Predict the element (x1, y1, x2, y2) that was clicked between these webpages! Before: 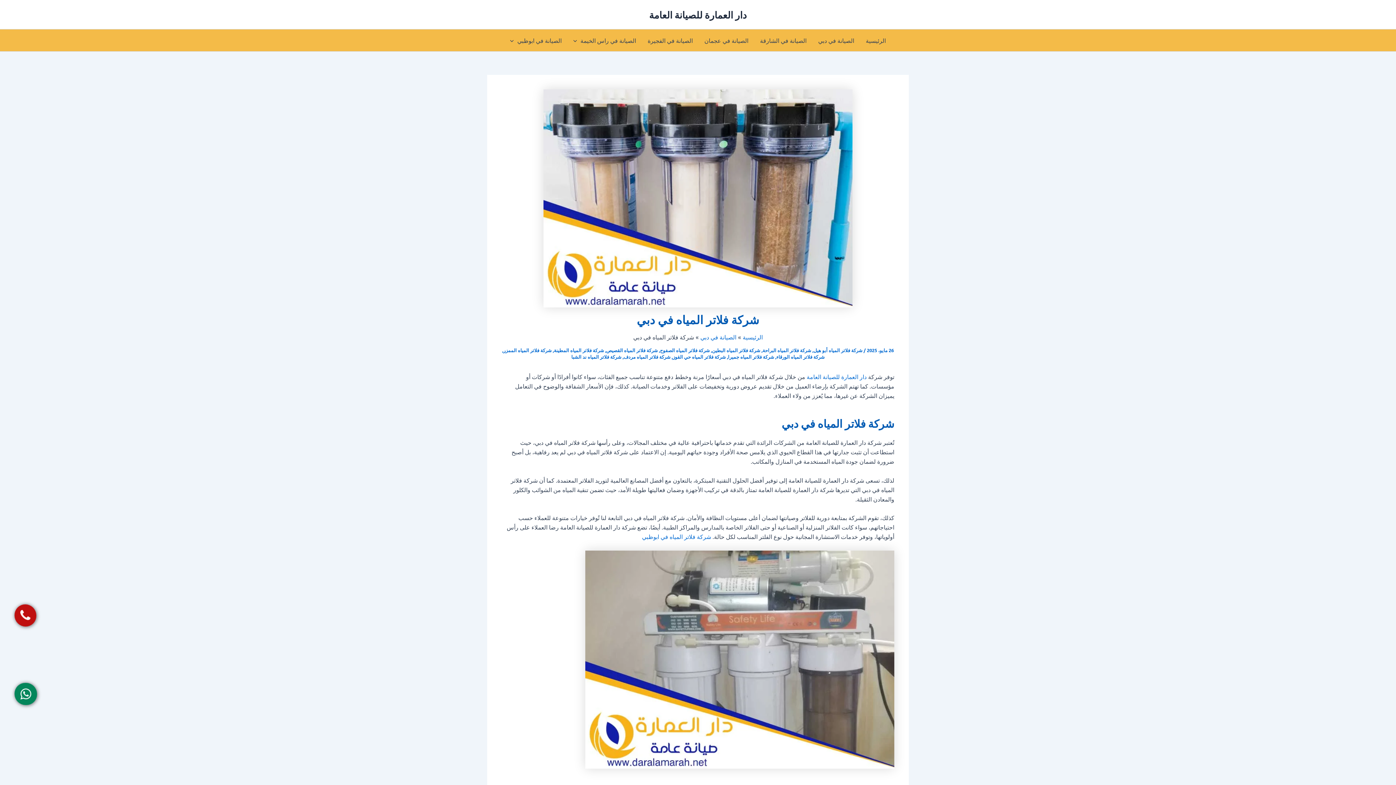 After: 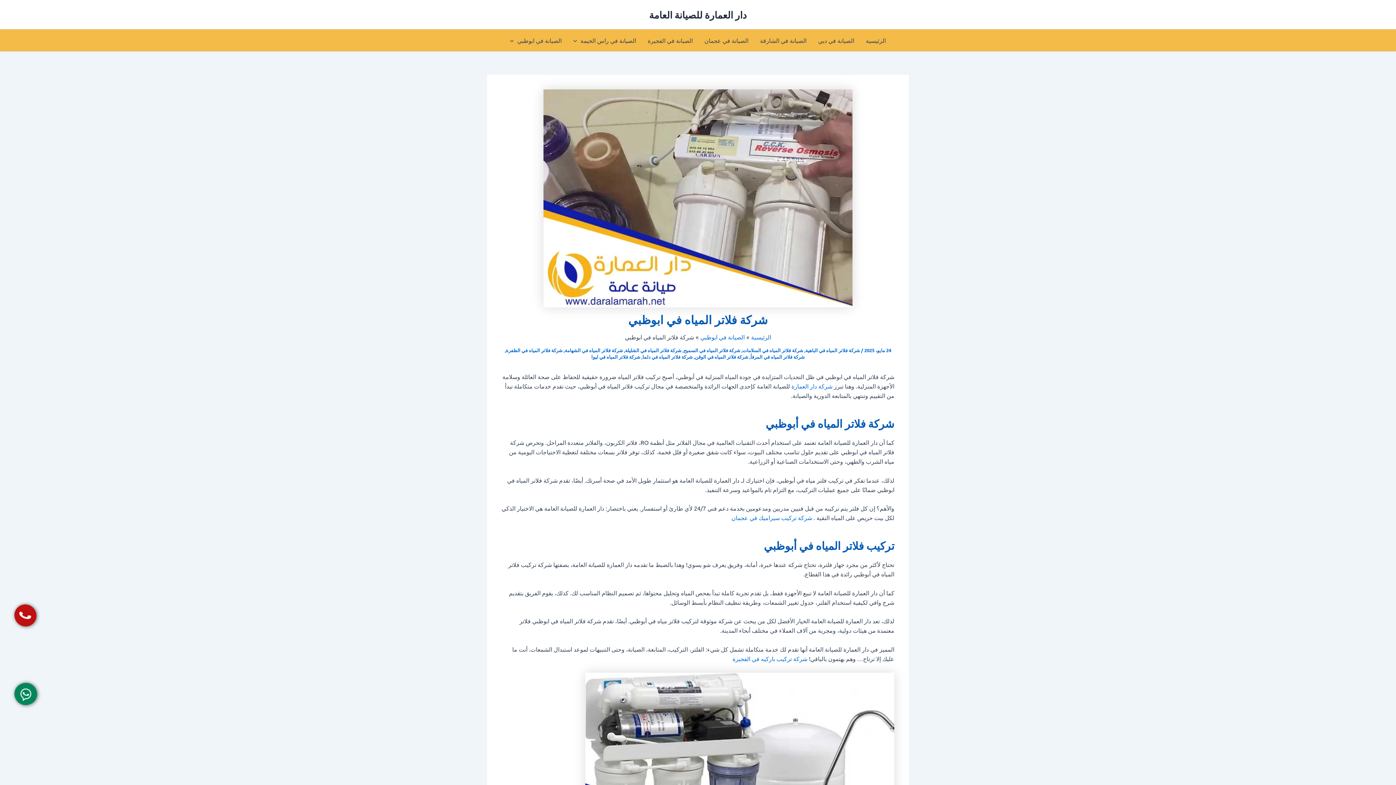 Action: bbox: (642, 533, 711, 540) label: شركة فلاتر المياه في ابوظبي